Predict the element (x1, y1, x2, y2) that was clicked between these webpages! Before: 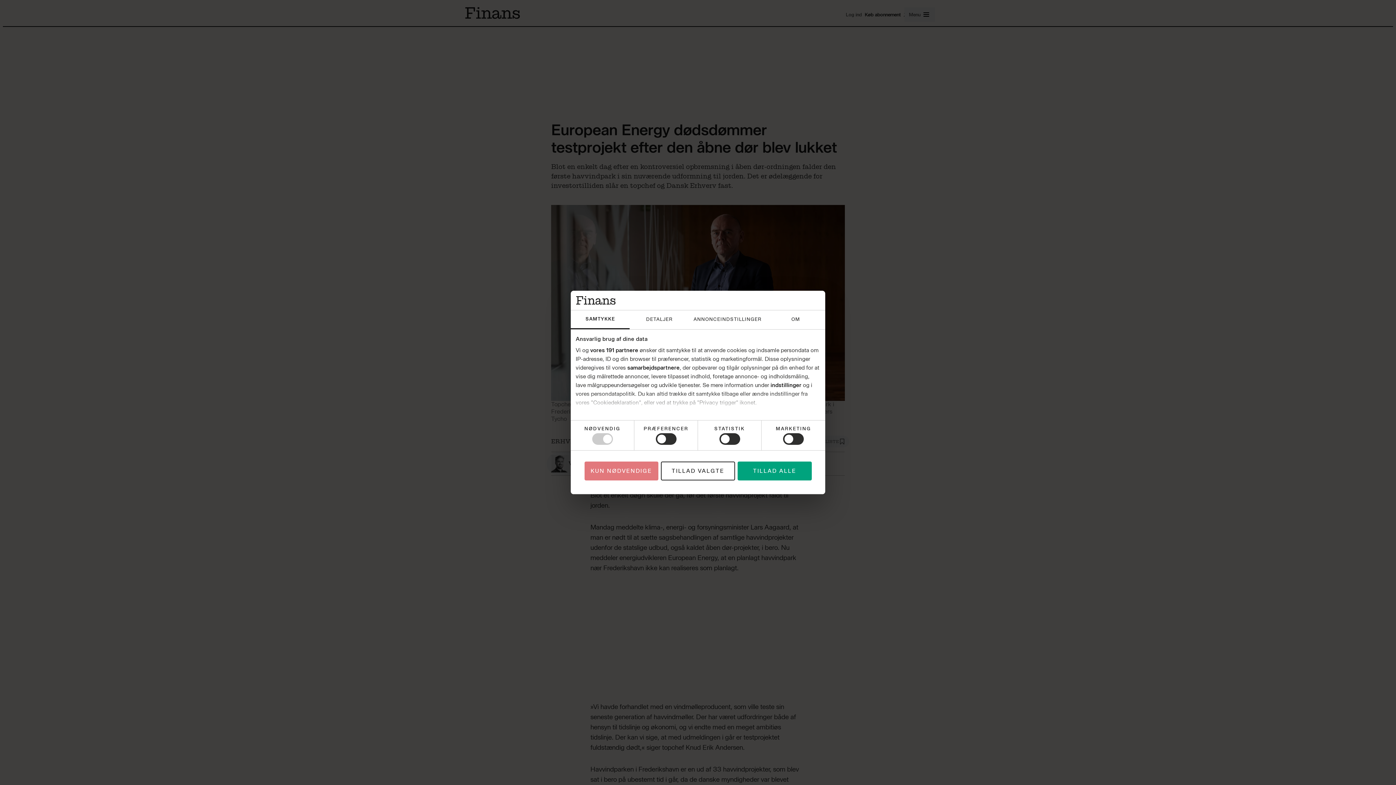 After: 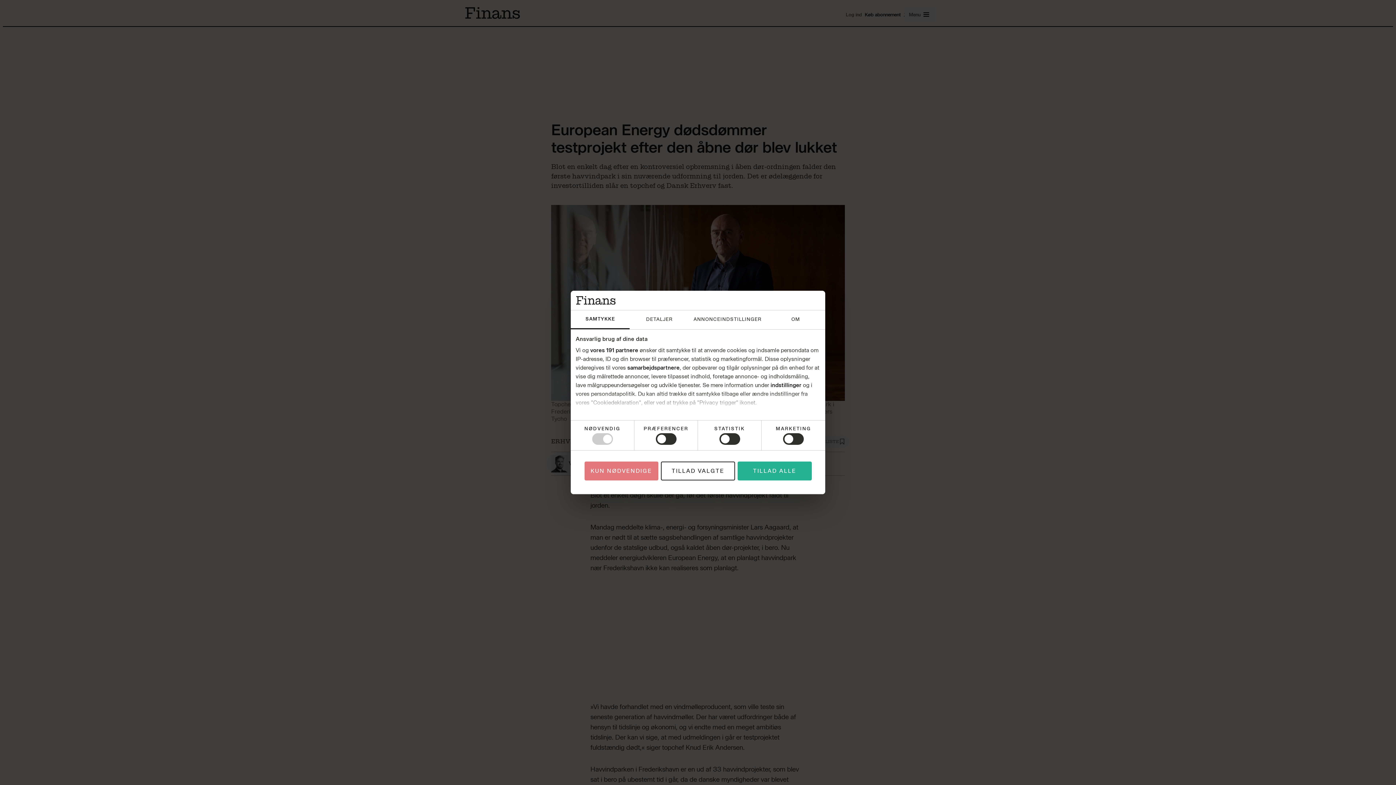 Action: bbox: (737, 461, 811, 480) label: TILLAD ALLE